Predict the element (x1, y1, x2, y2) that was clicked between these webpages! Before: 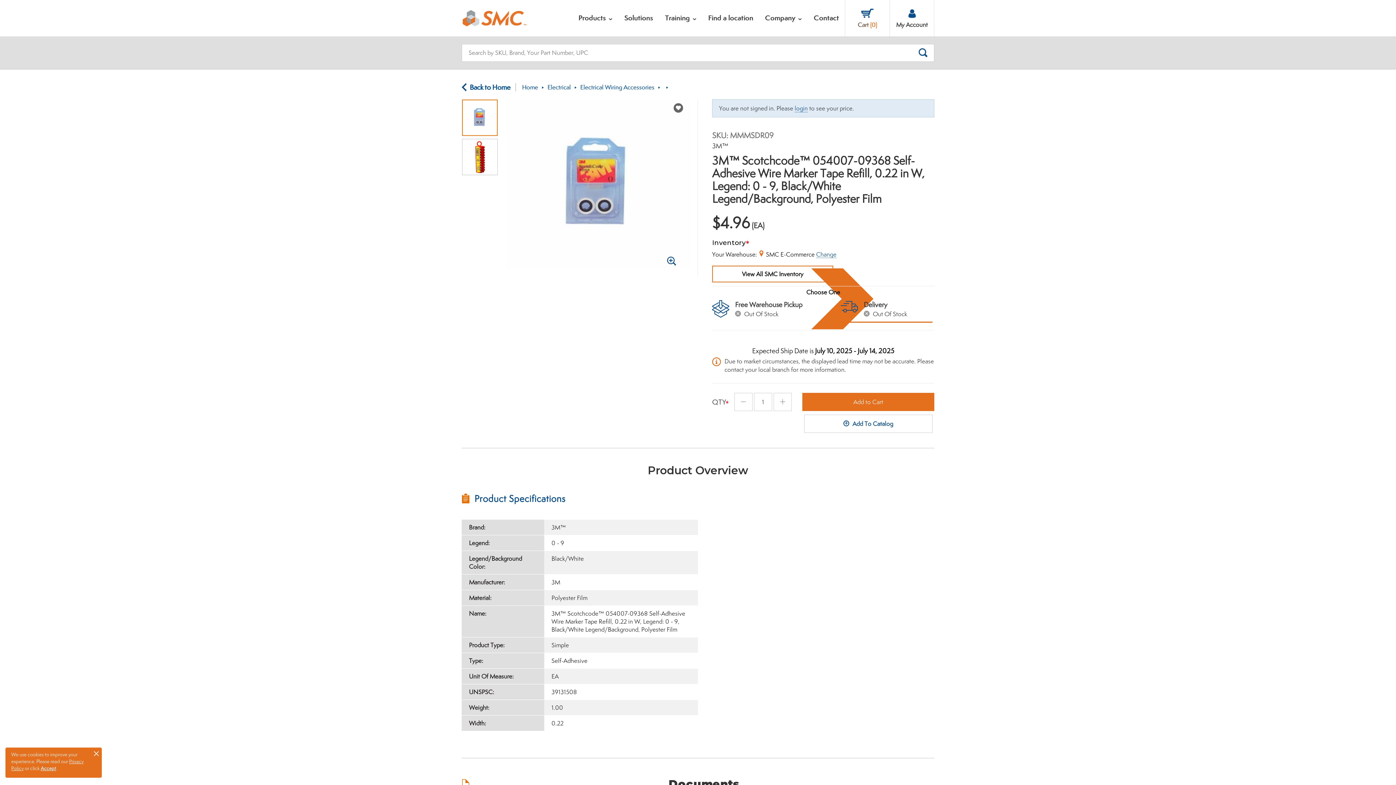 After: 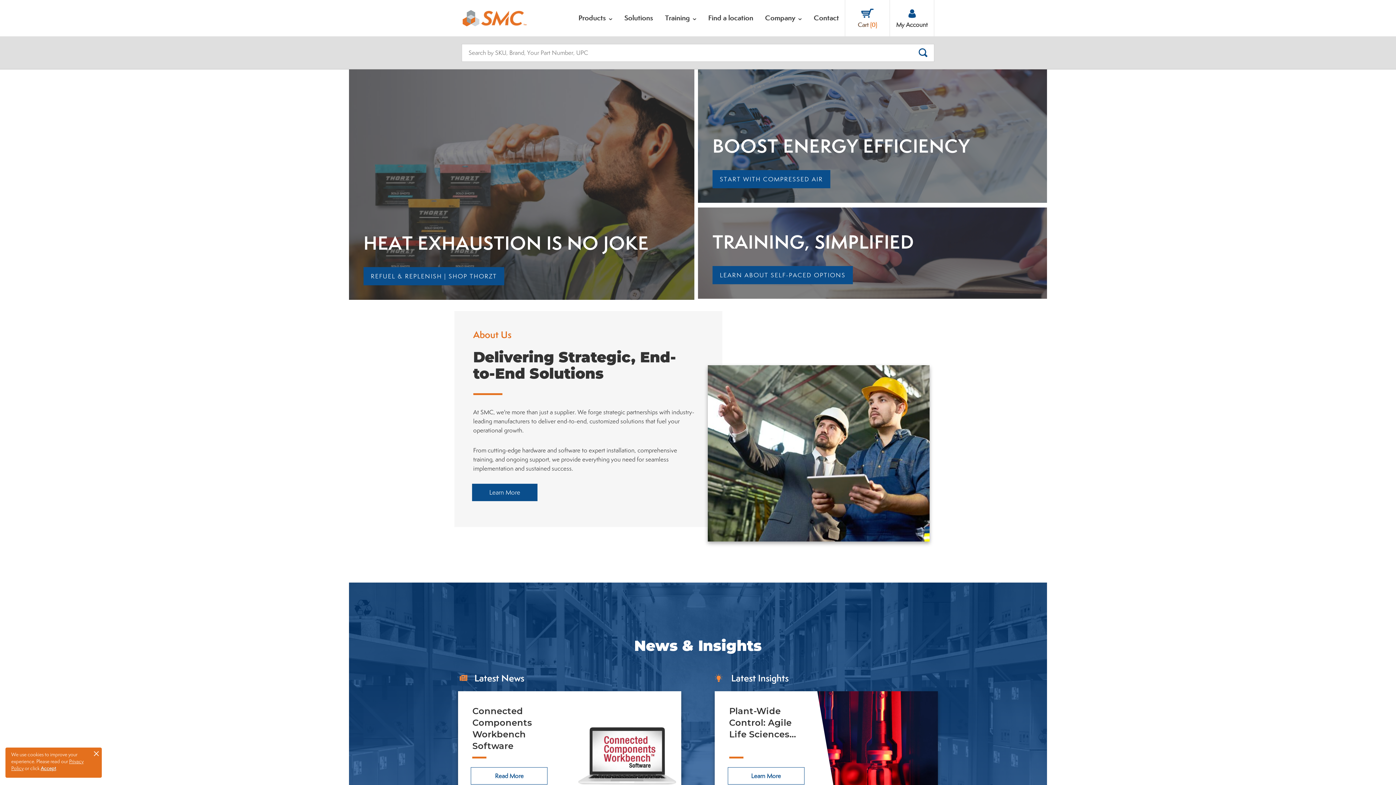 Action: bbox: (461, 13, 527, 21)